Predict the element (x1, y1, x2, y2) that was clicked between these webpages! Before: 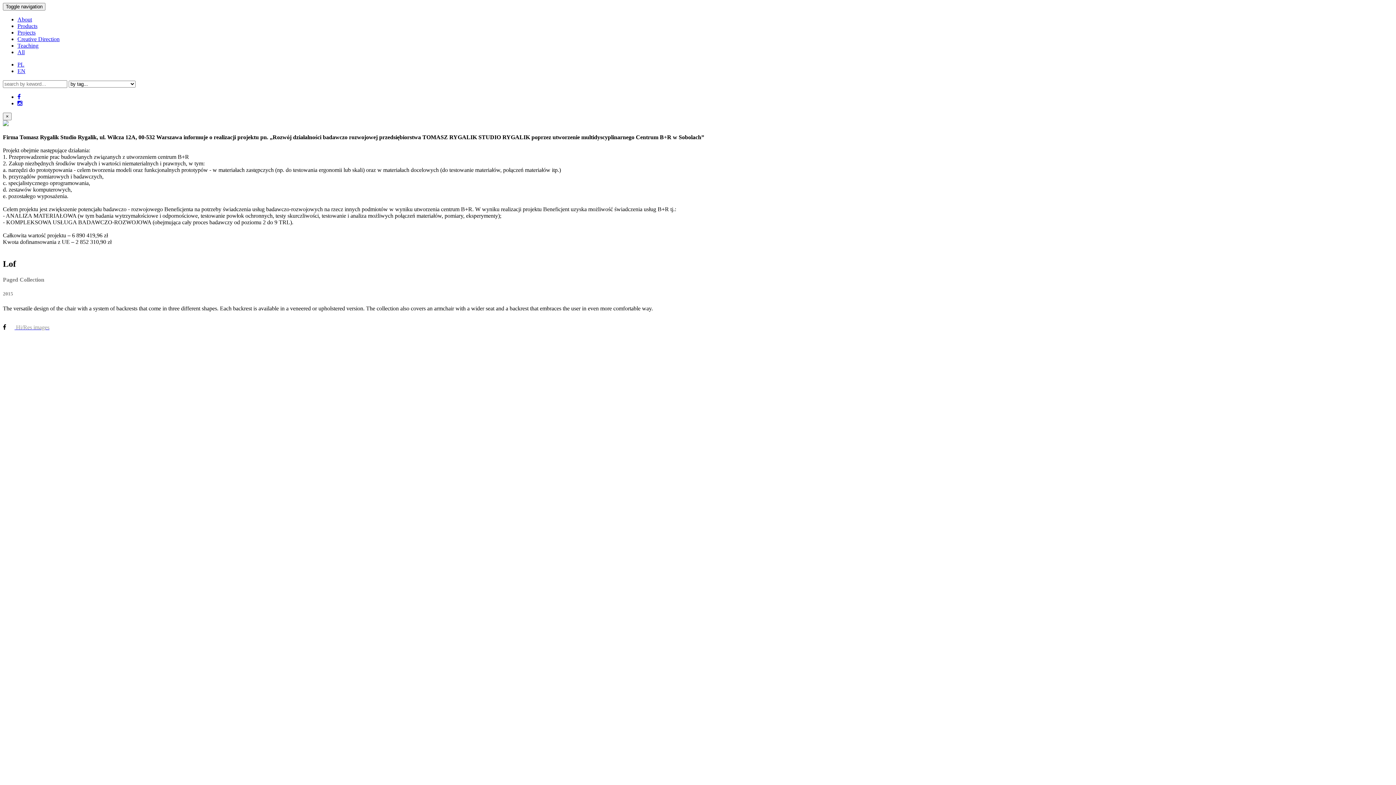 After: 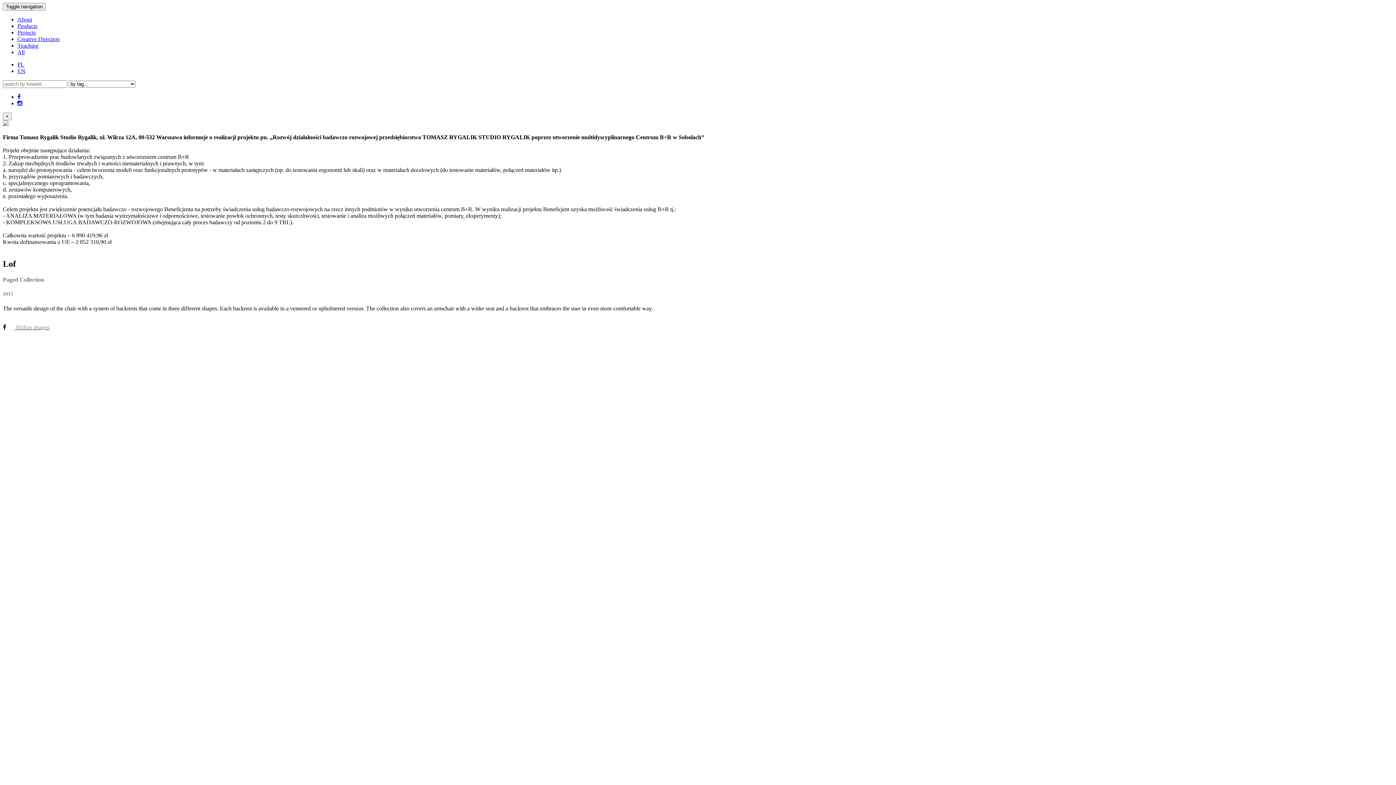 Action: bbox: (17, 61, 24, 67) label: PL